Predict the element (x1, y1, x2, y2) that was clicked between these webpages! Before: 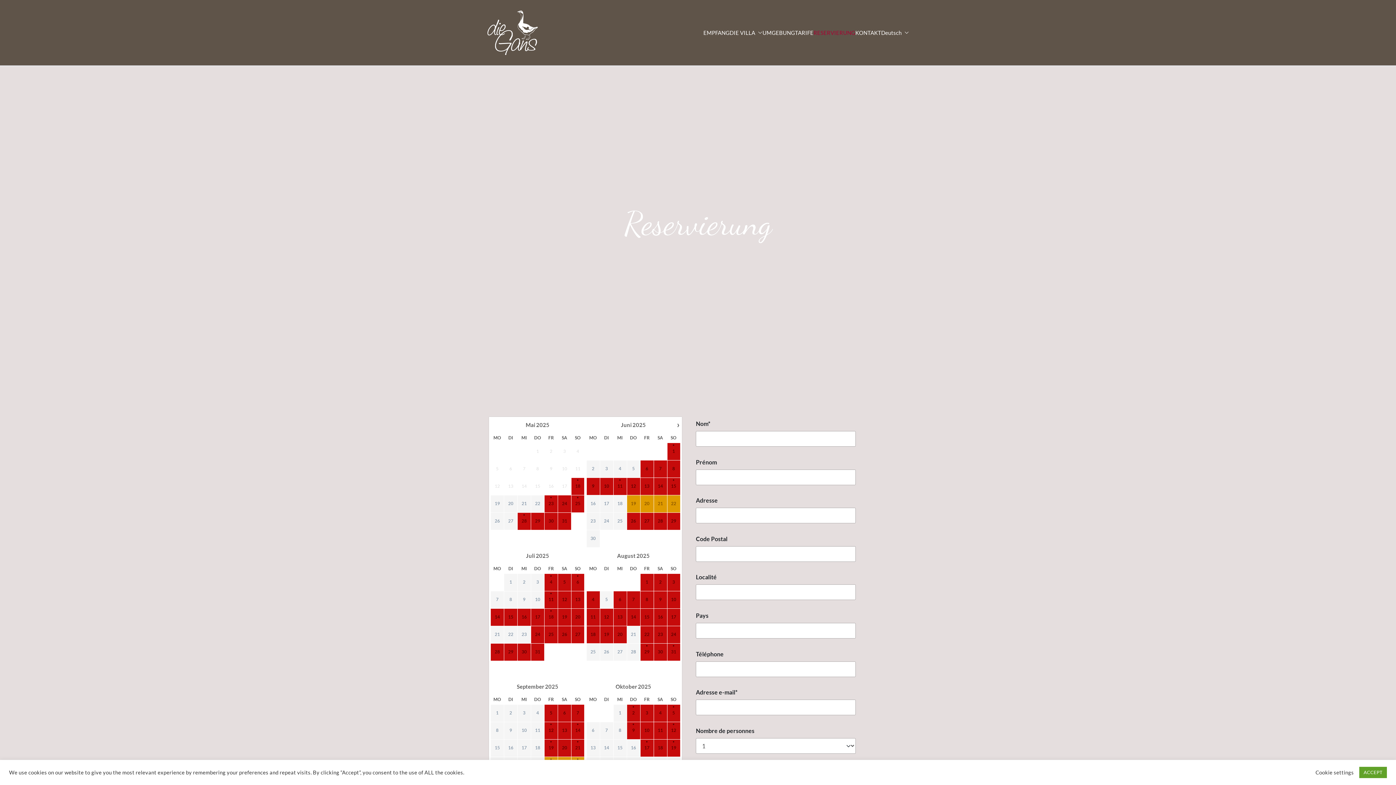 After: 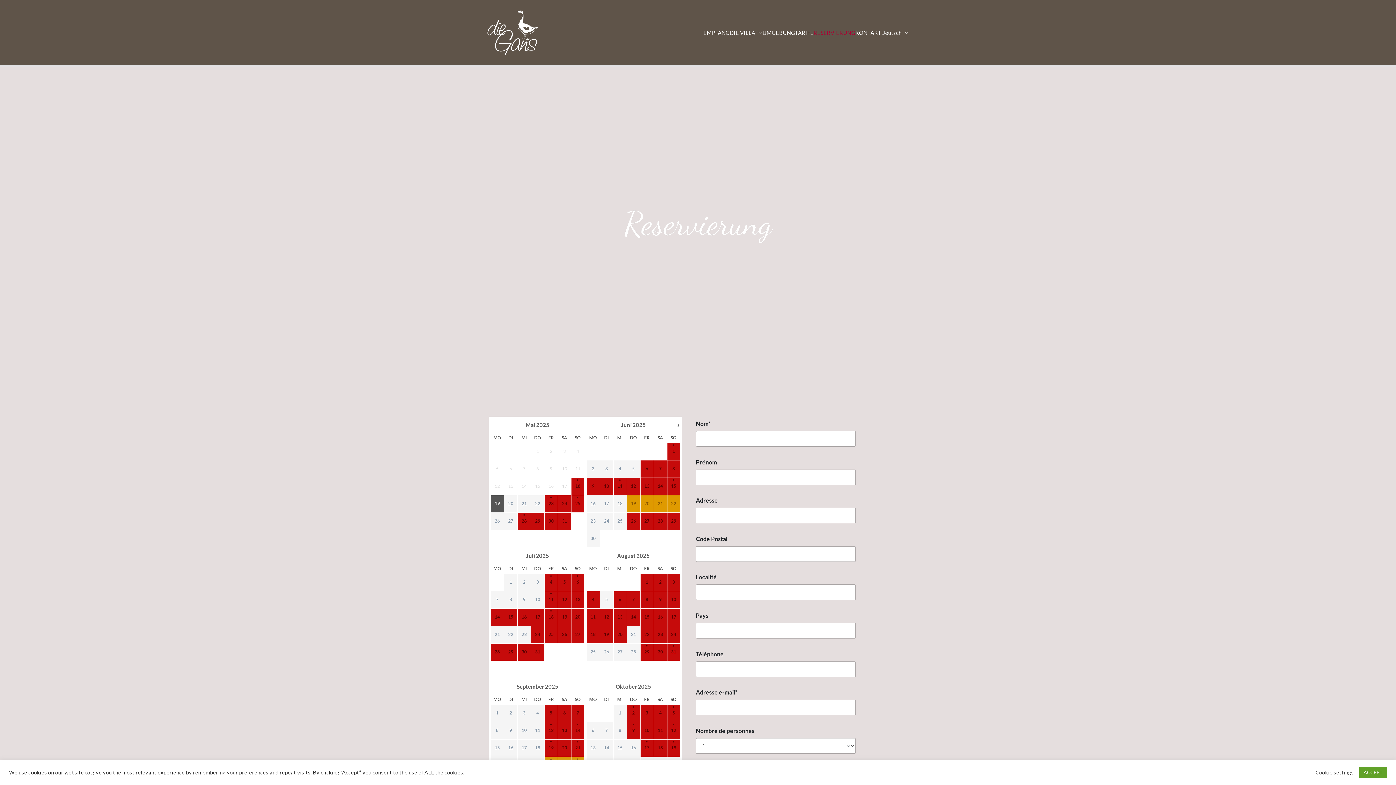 Action: bbox: (490, 501, 504, 506) label: 19